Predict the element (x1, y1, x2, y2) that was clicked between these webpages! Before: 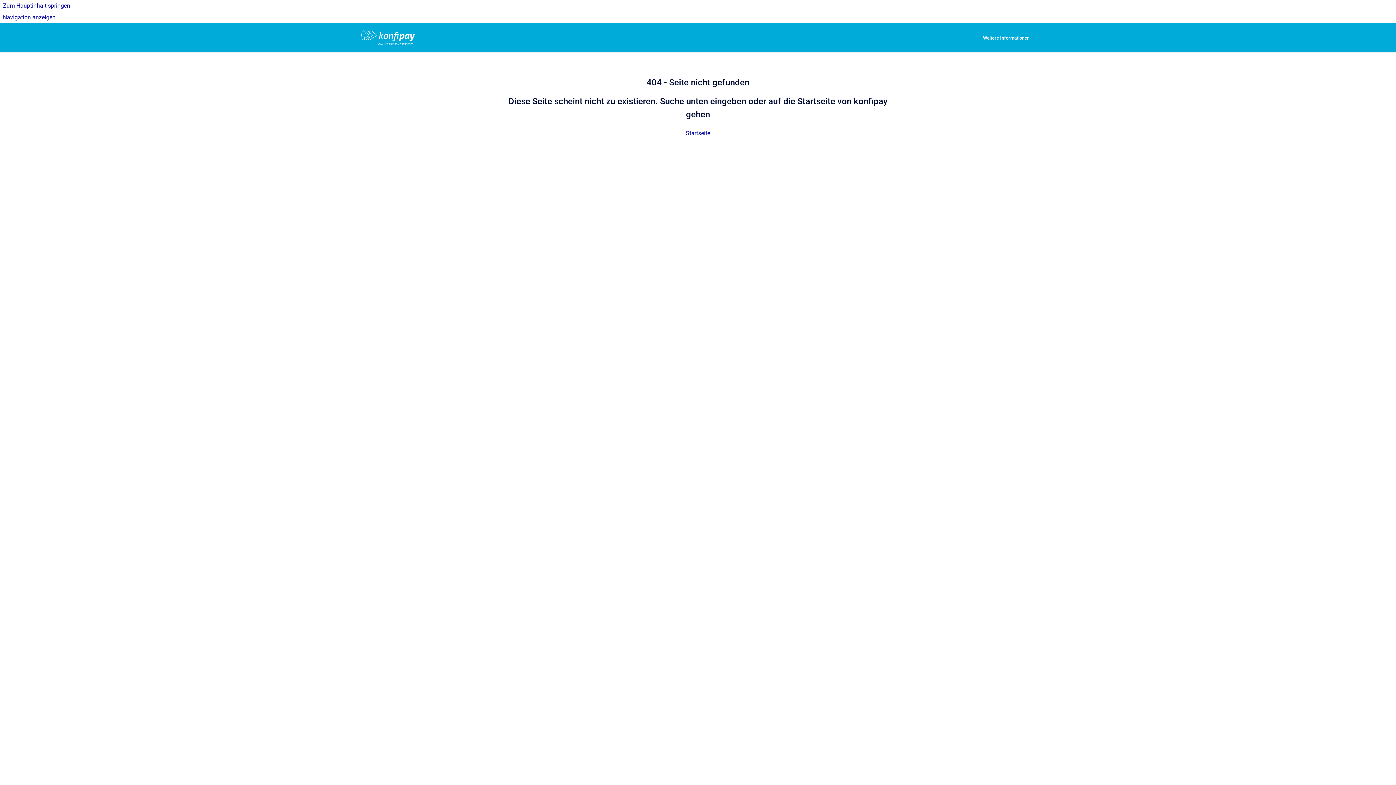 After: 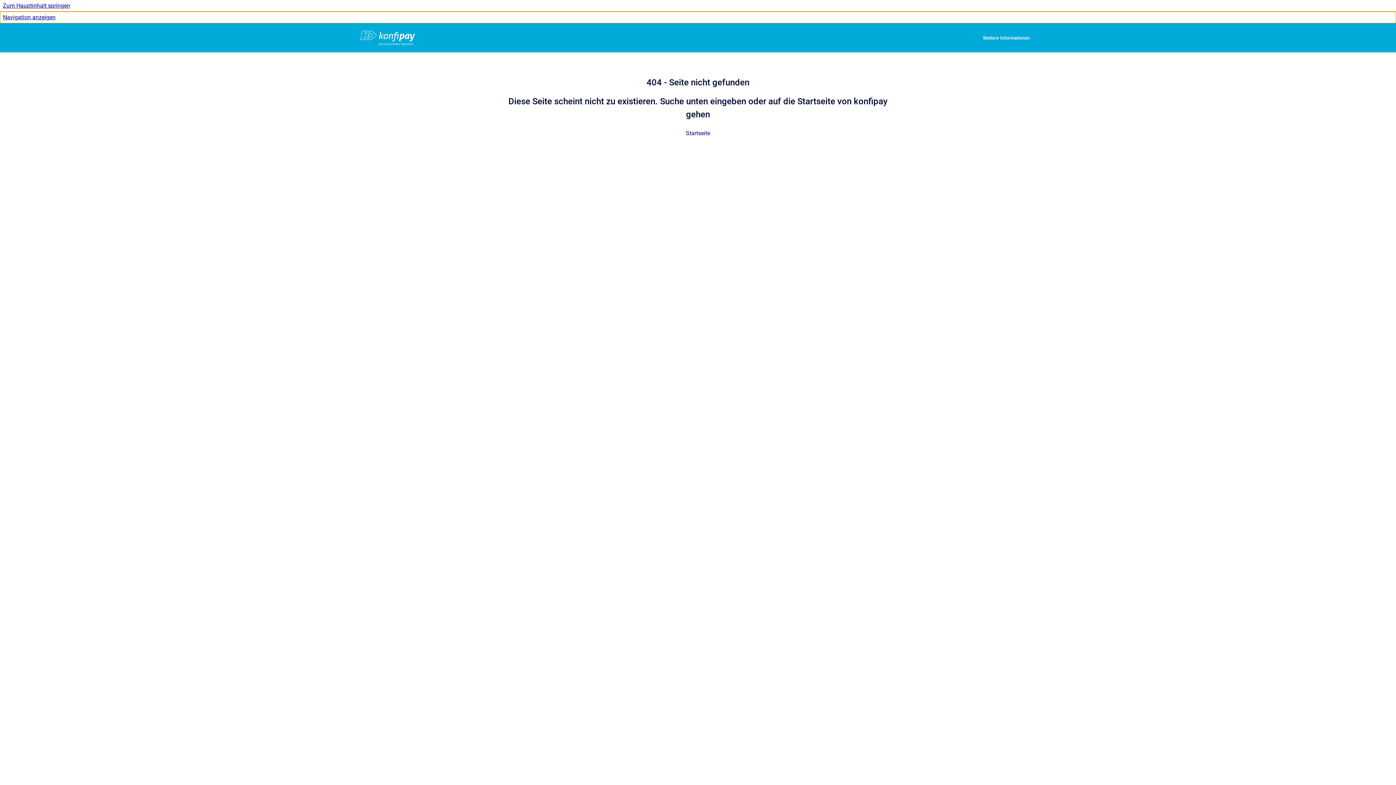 Action: label: Navigation anzeigen bbox: (0, 11, 1396, 23)